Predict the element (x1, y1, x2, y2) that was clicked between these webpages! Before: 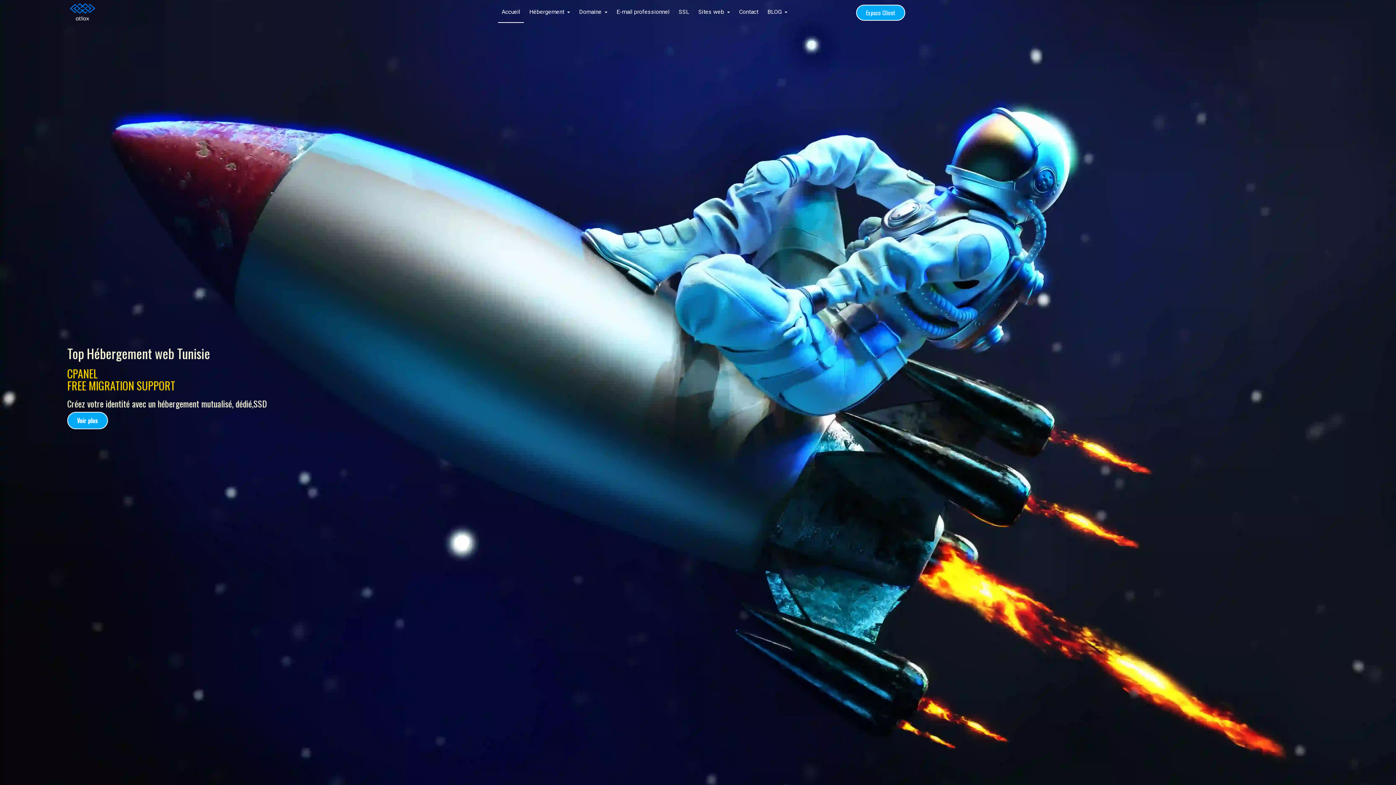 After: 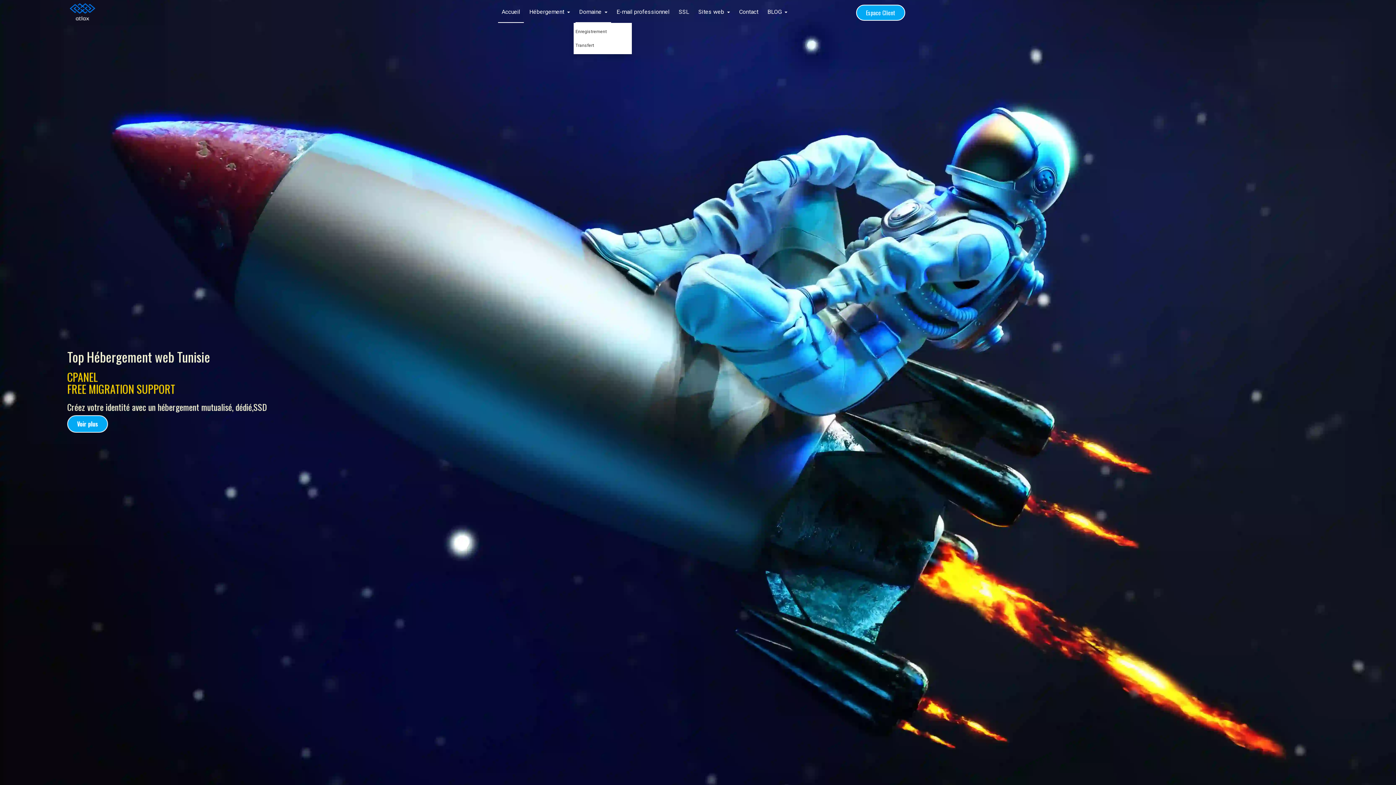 Action: bbox: (575, 1, 611, 22) label: Domaine